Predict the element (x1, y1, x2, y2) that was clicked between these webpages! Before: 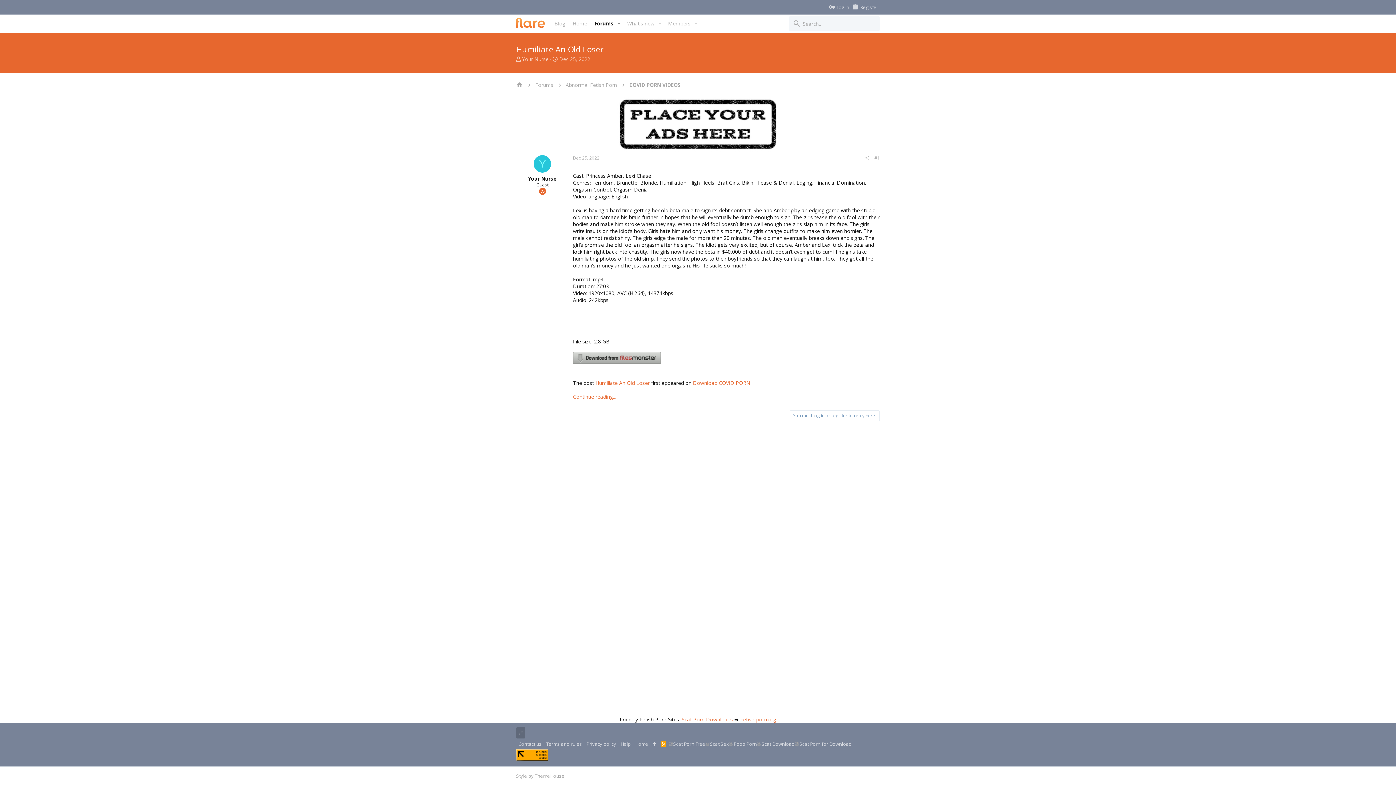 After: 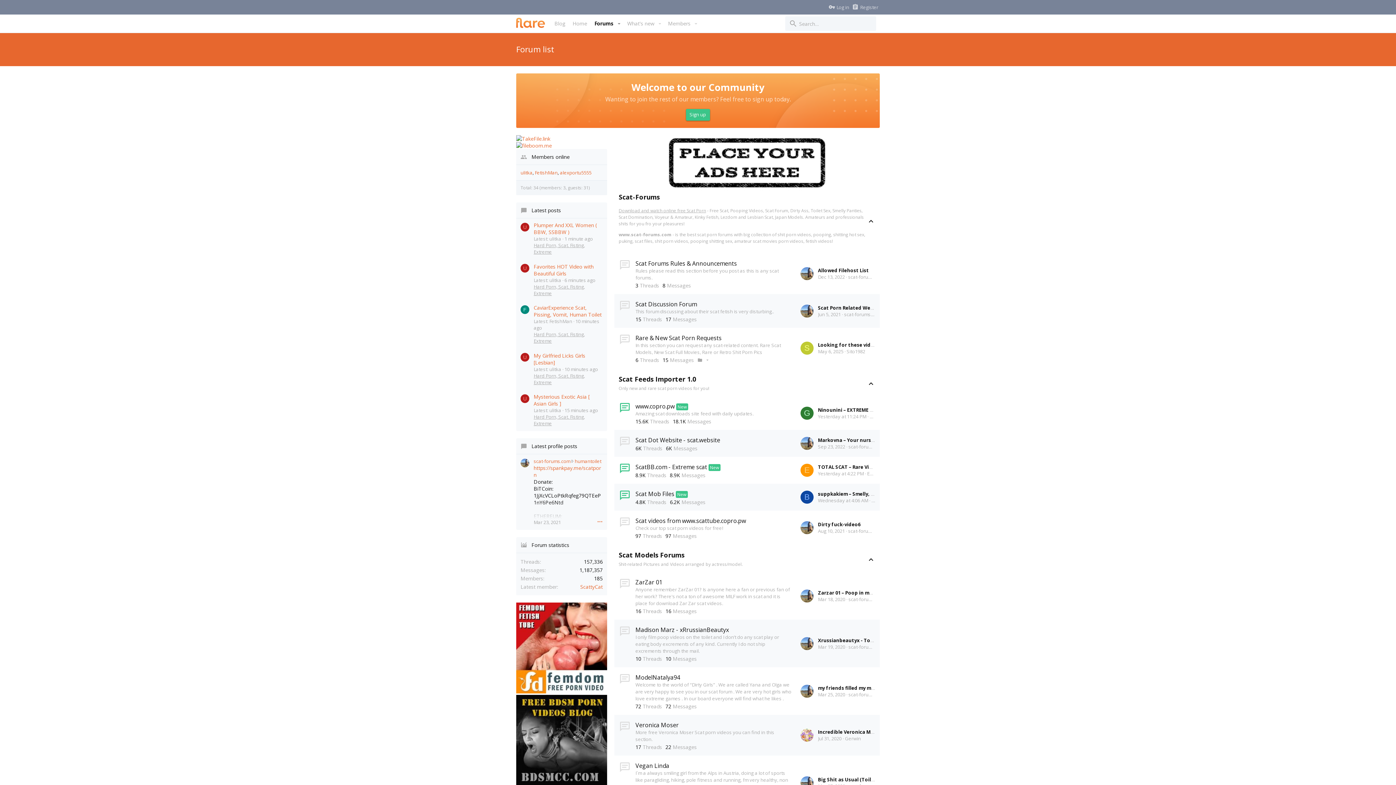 Action: bbox: (569, 15, 590, 32) label: Home